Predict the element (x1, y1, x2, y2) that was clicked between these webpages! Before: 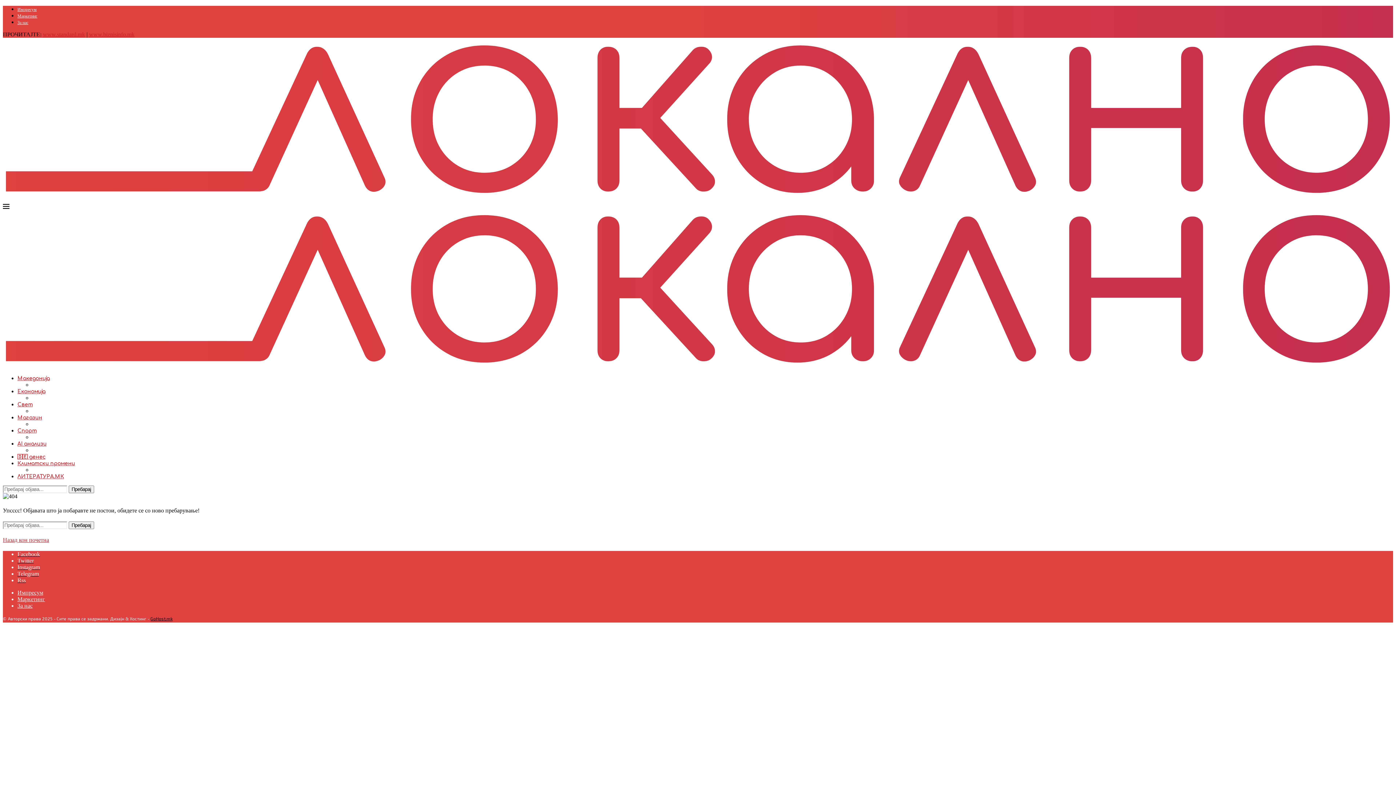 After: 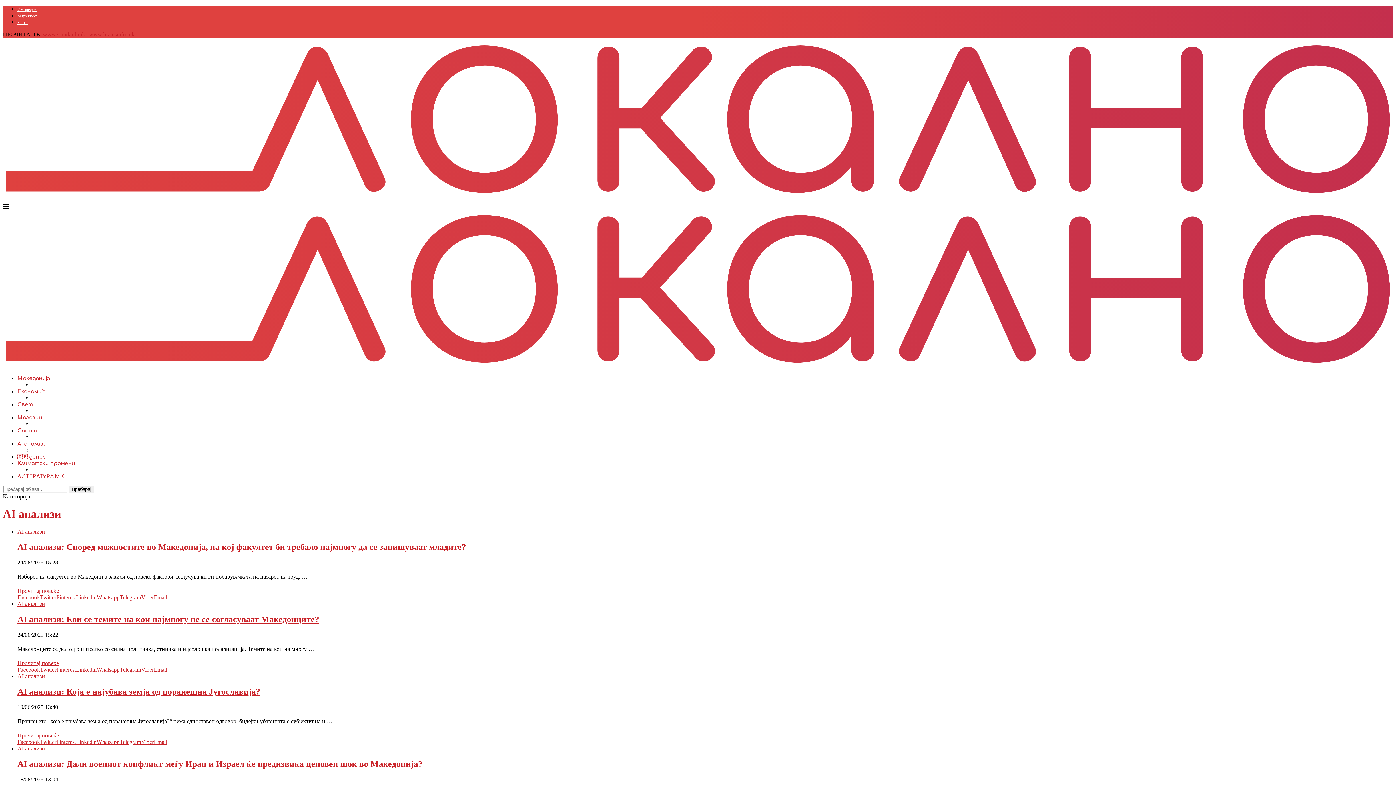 Action: bbox: (17, 441, 46, 446) label: AI анализи